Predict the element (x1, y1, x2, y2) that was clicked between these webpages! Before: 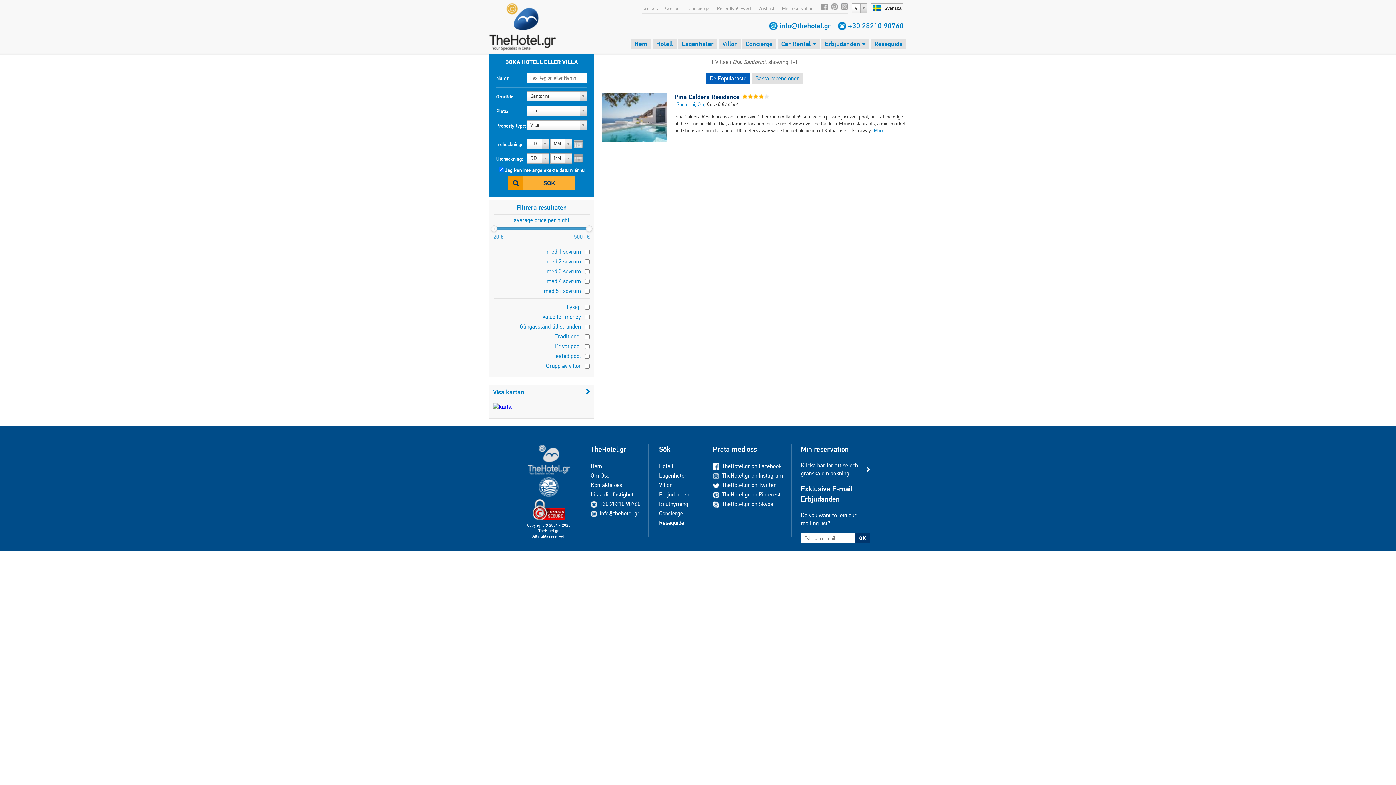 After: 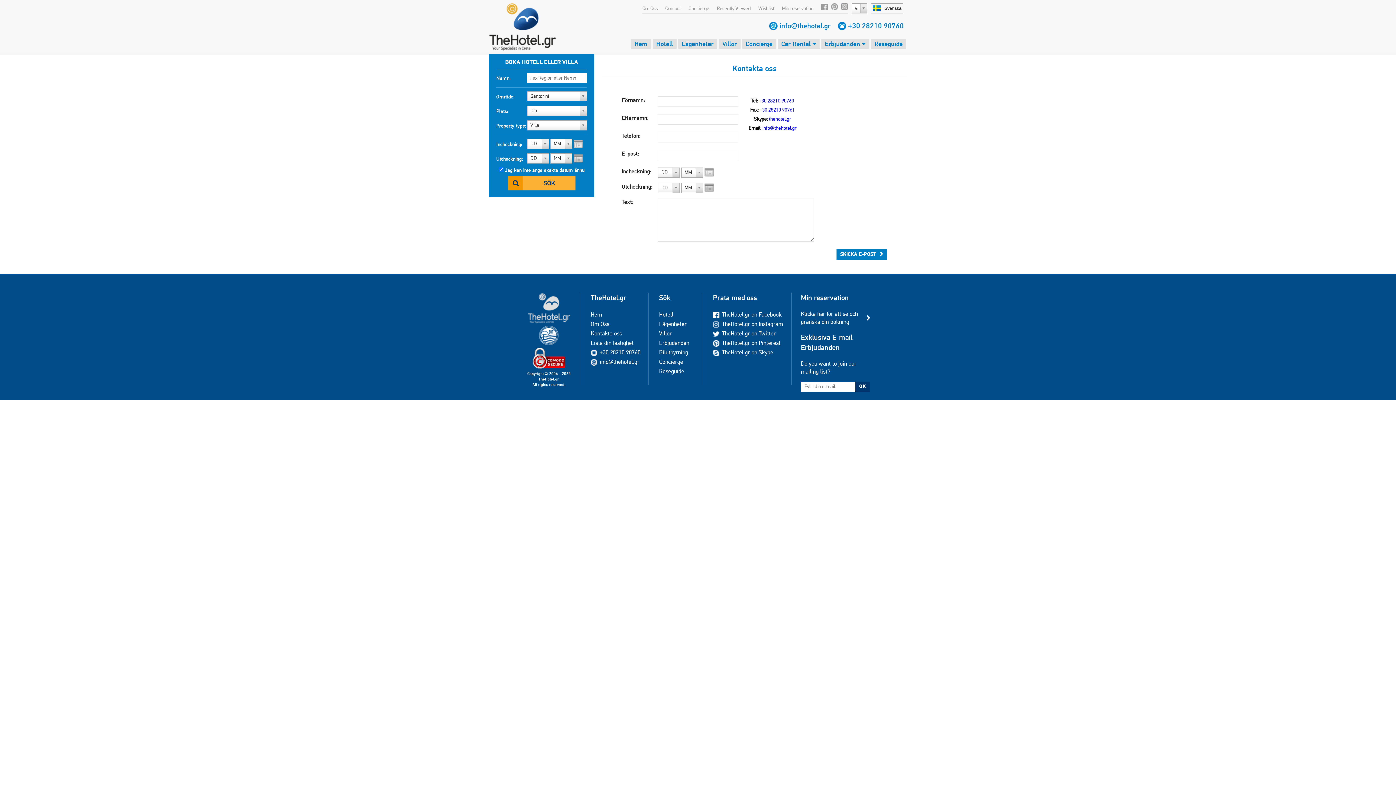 Action: bbox: (590, 481, 622, 488) label: Kontakta oss